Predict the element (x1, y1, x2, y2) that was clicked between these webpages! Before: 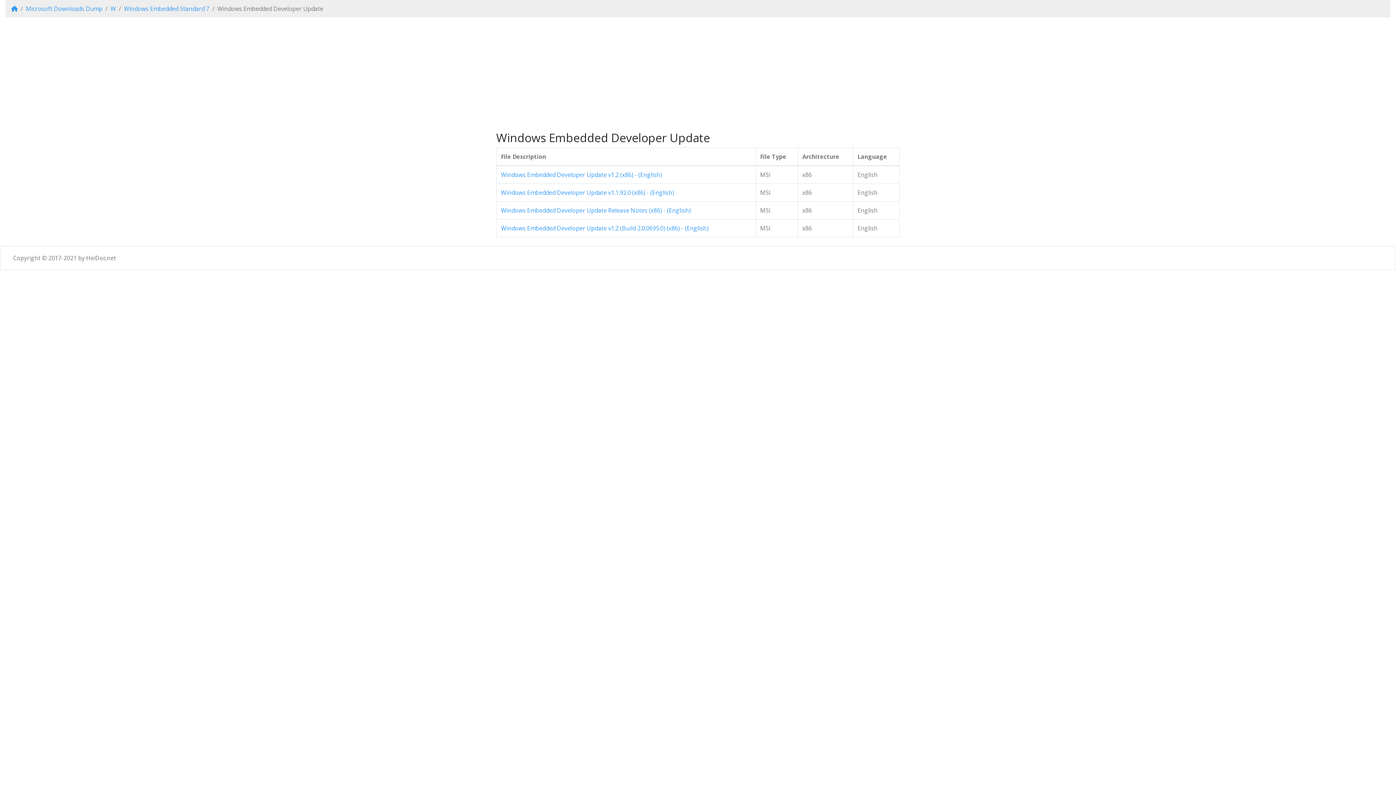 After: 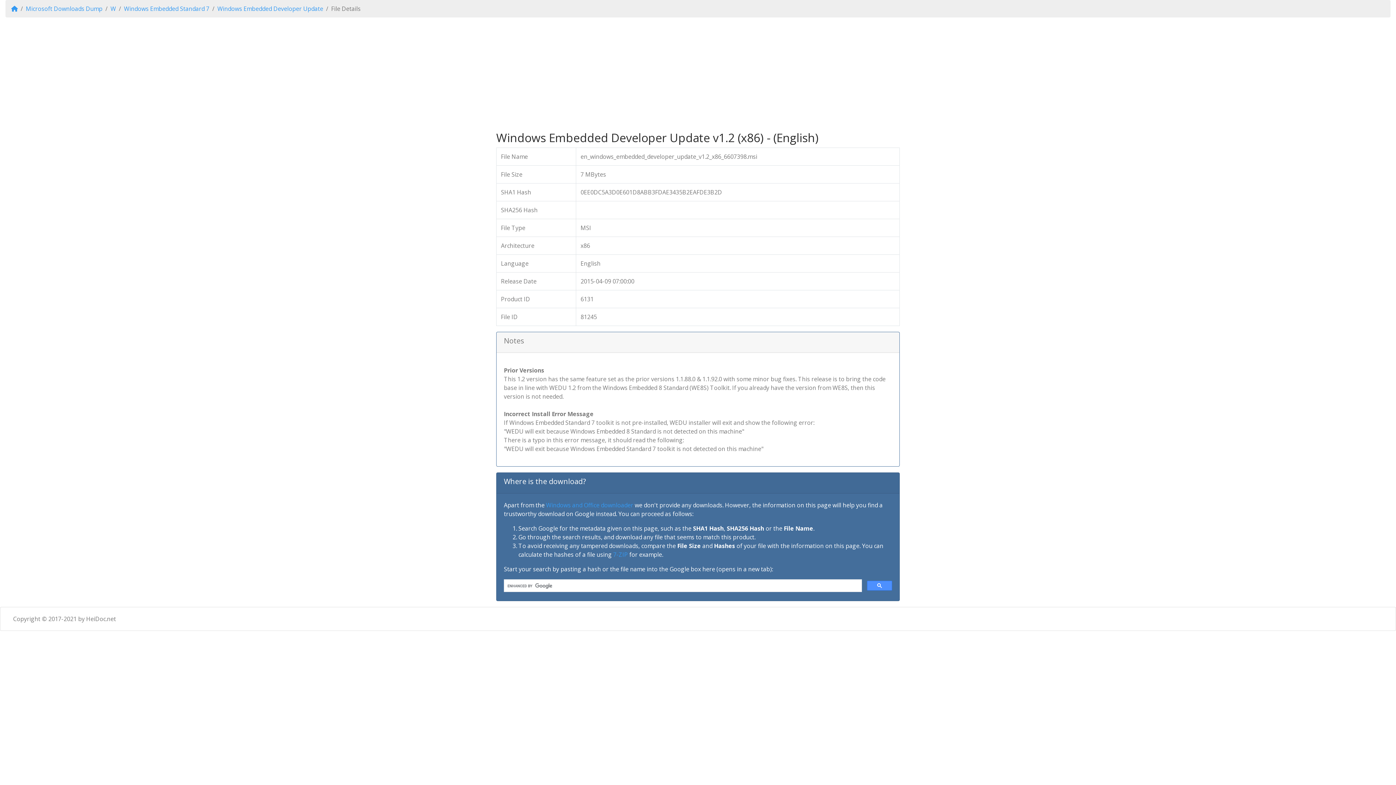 Action: label: Windows Embedded Developer Update v1.2 (x86) - (English) bbox: (501, 170, 662, 178)